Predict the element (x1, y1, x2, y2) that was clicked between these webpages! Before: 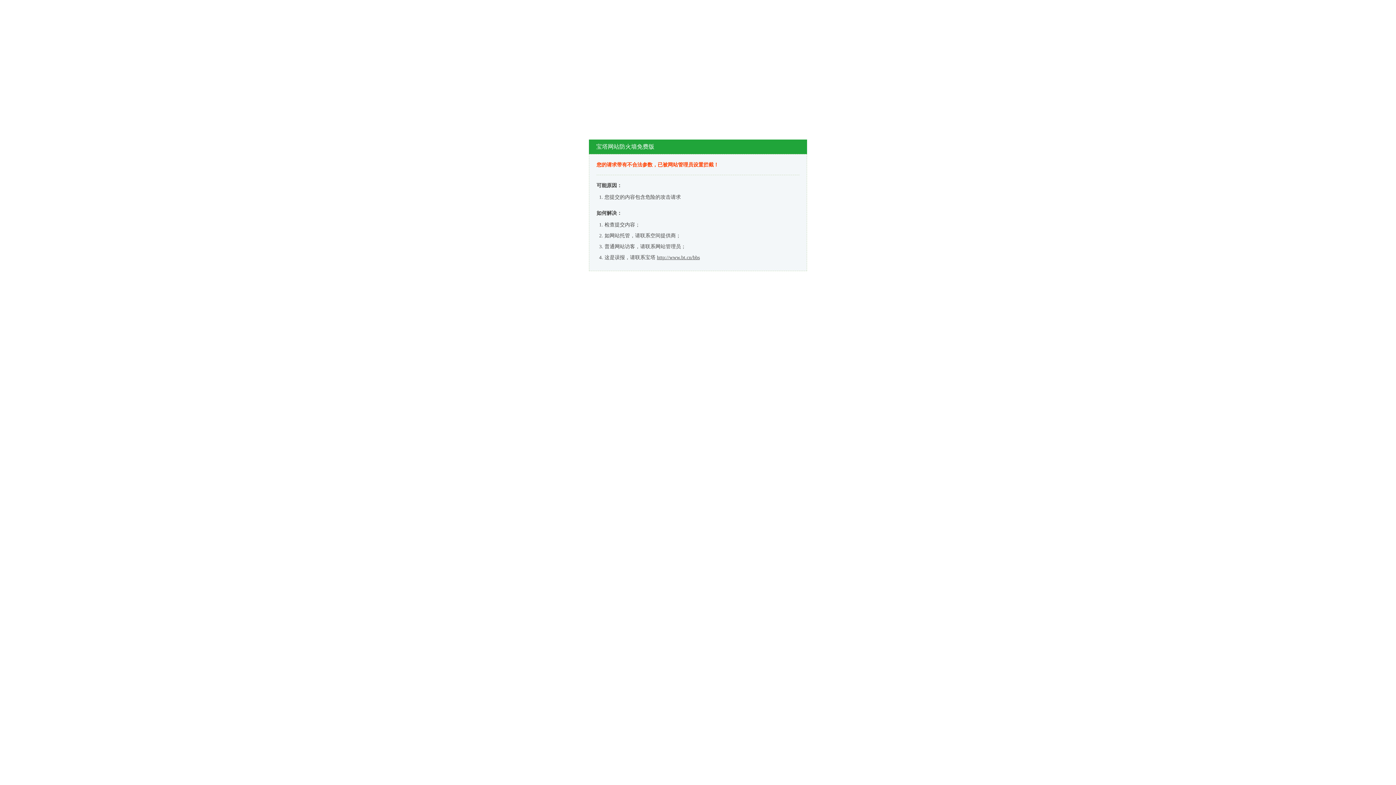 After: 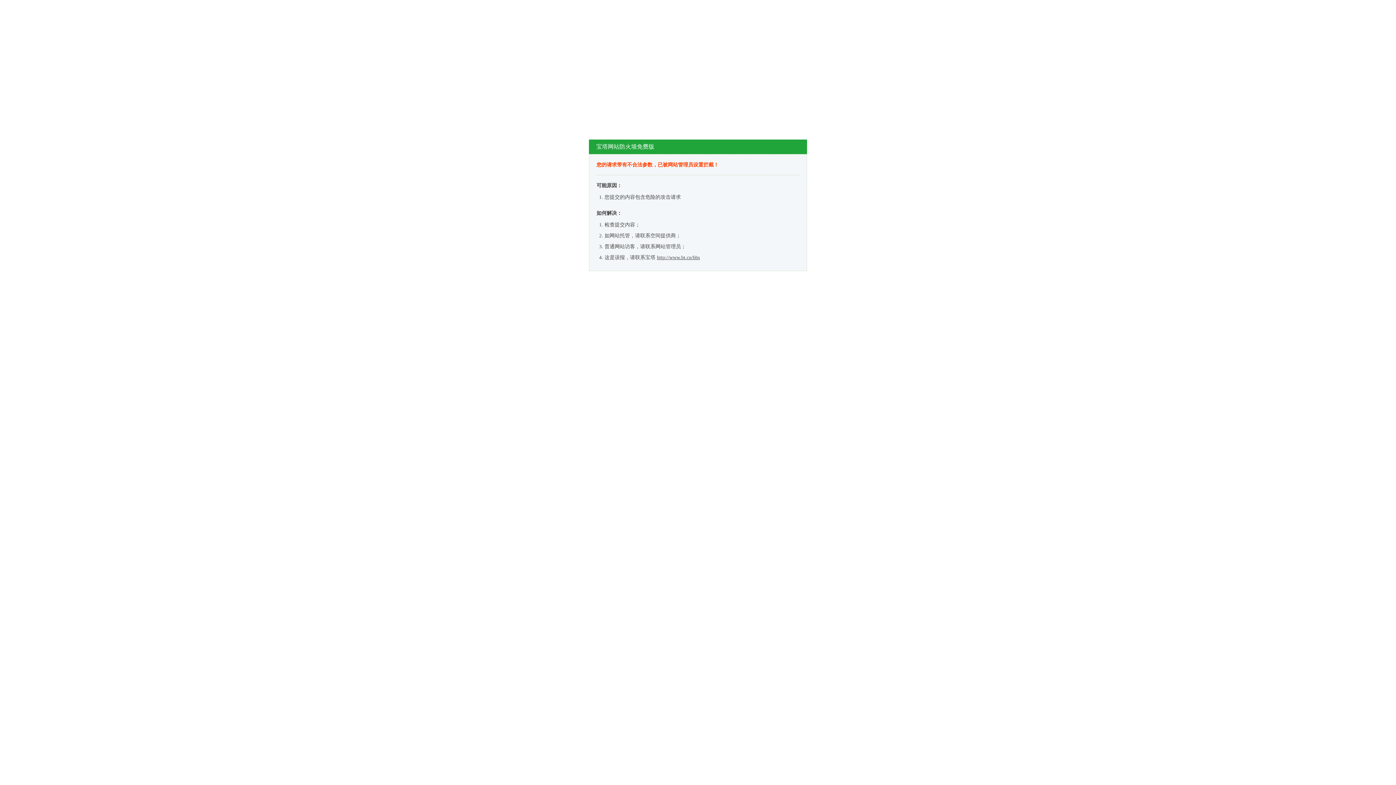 Action: label: http://www.bt.cn/bbs bbox: (657, 254, 700, 260)